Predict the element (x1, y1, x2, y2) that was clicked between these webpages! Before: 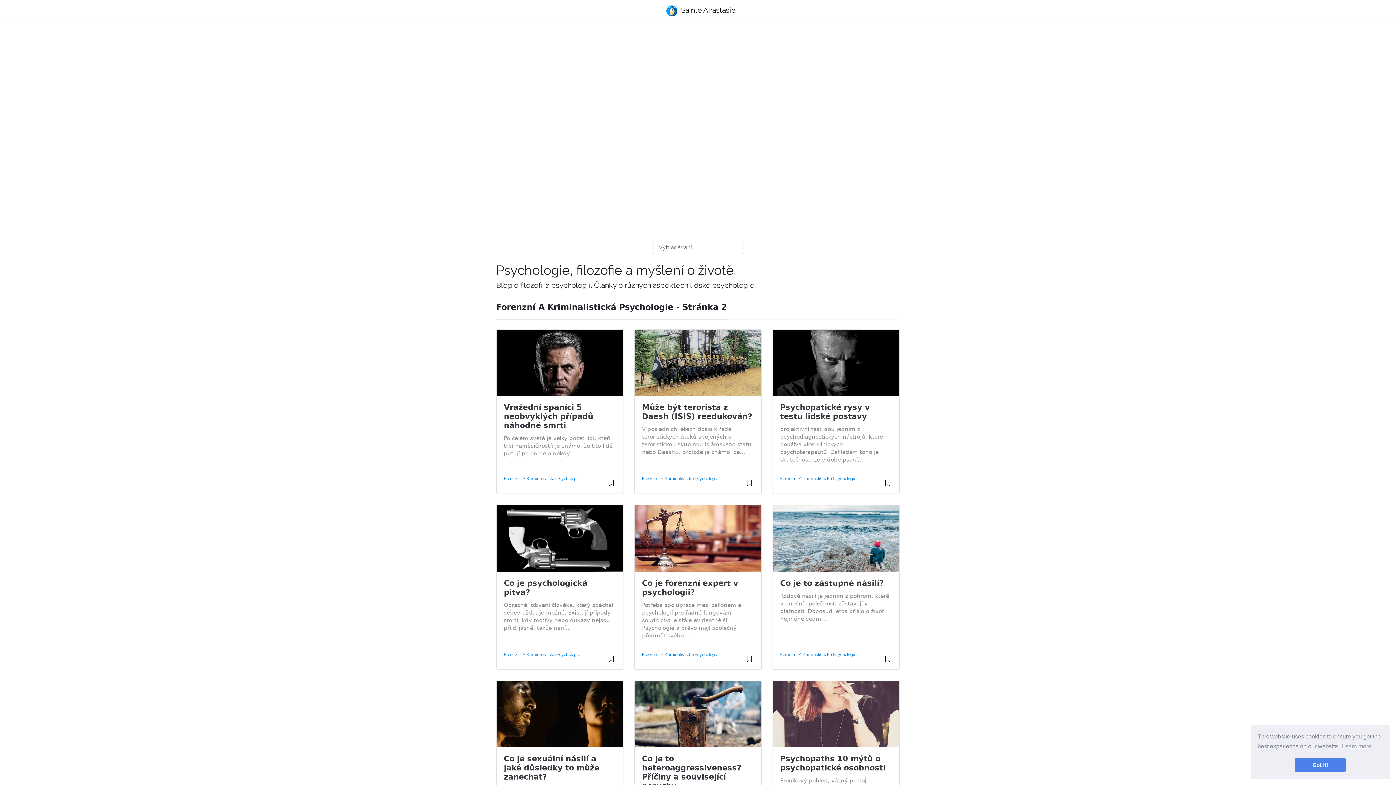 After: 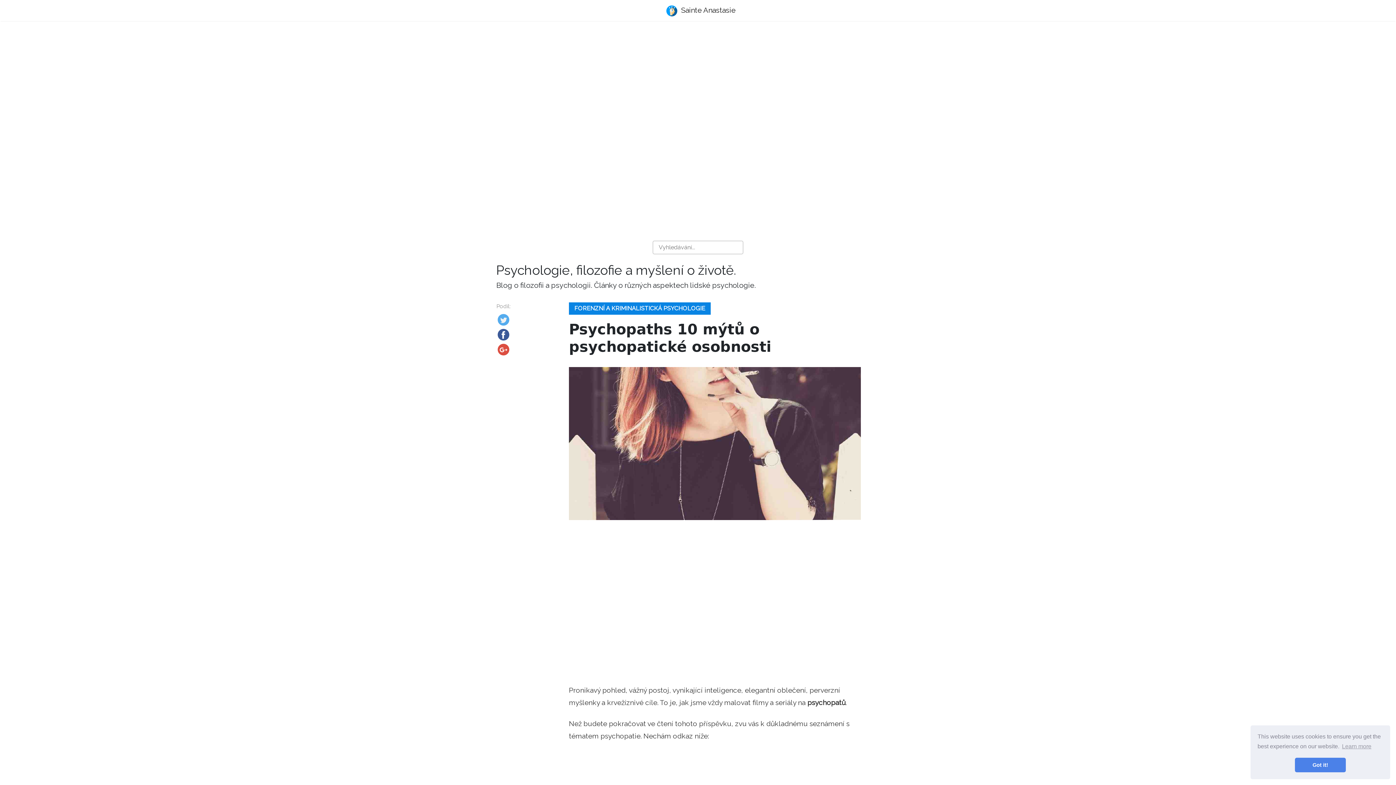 Action: bbox: (773, 710, 899, 717)